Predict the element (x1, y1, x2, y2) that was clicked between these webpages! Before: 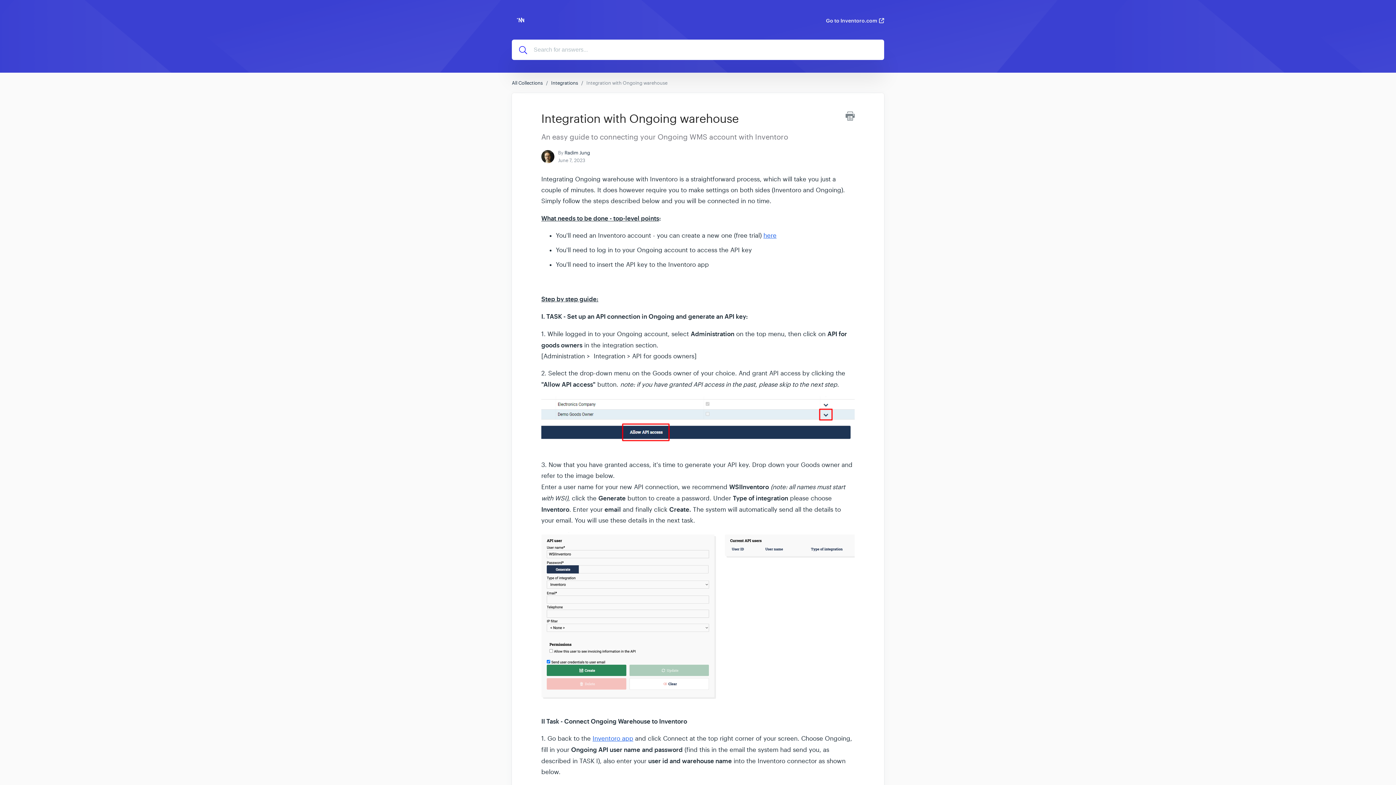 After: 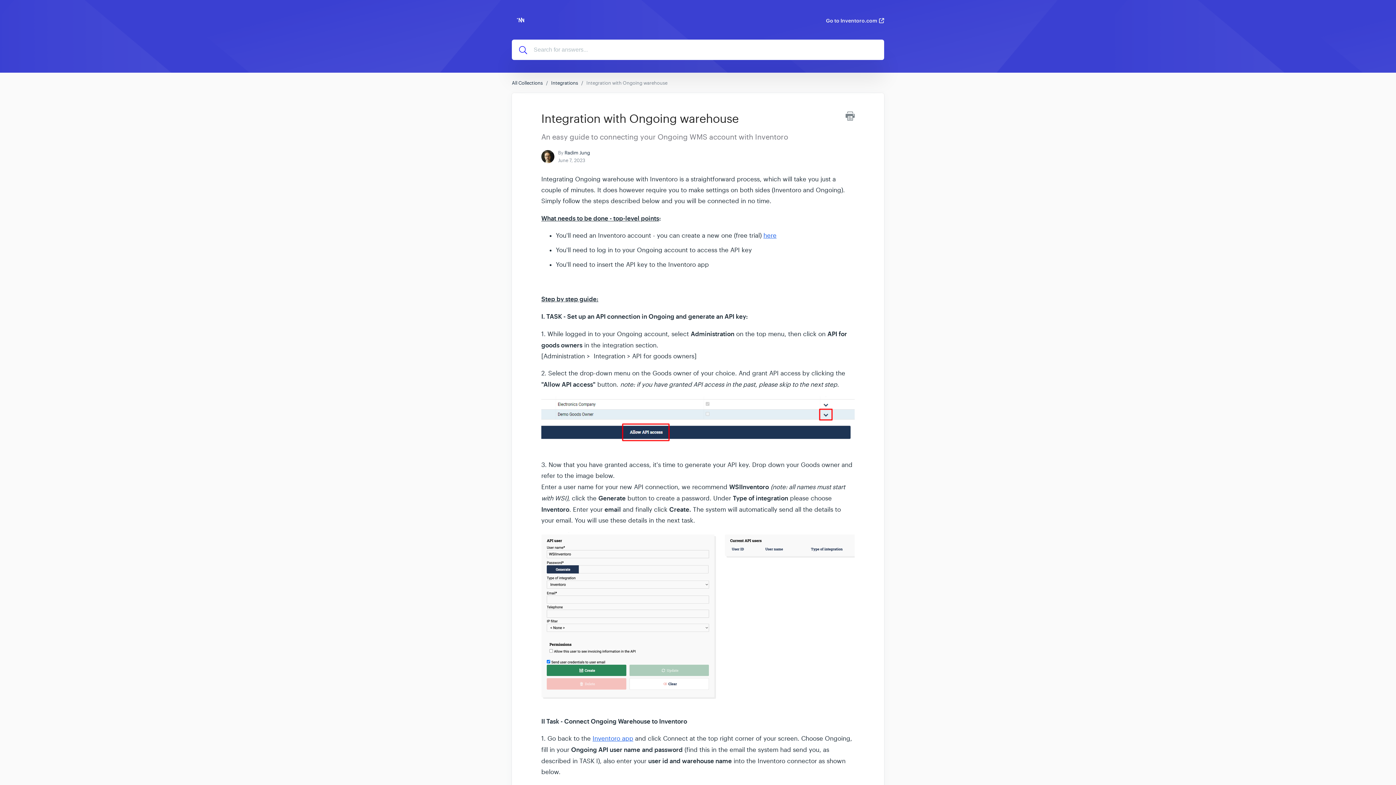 Action: label: here bbox: (763, 232, 776, 239)